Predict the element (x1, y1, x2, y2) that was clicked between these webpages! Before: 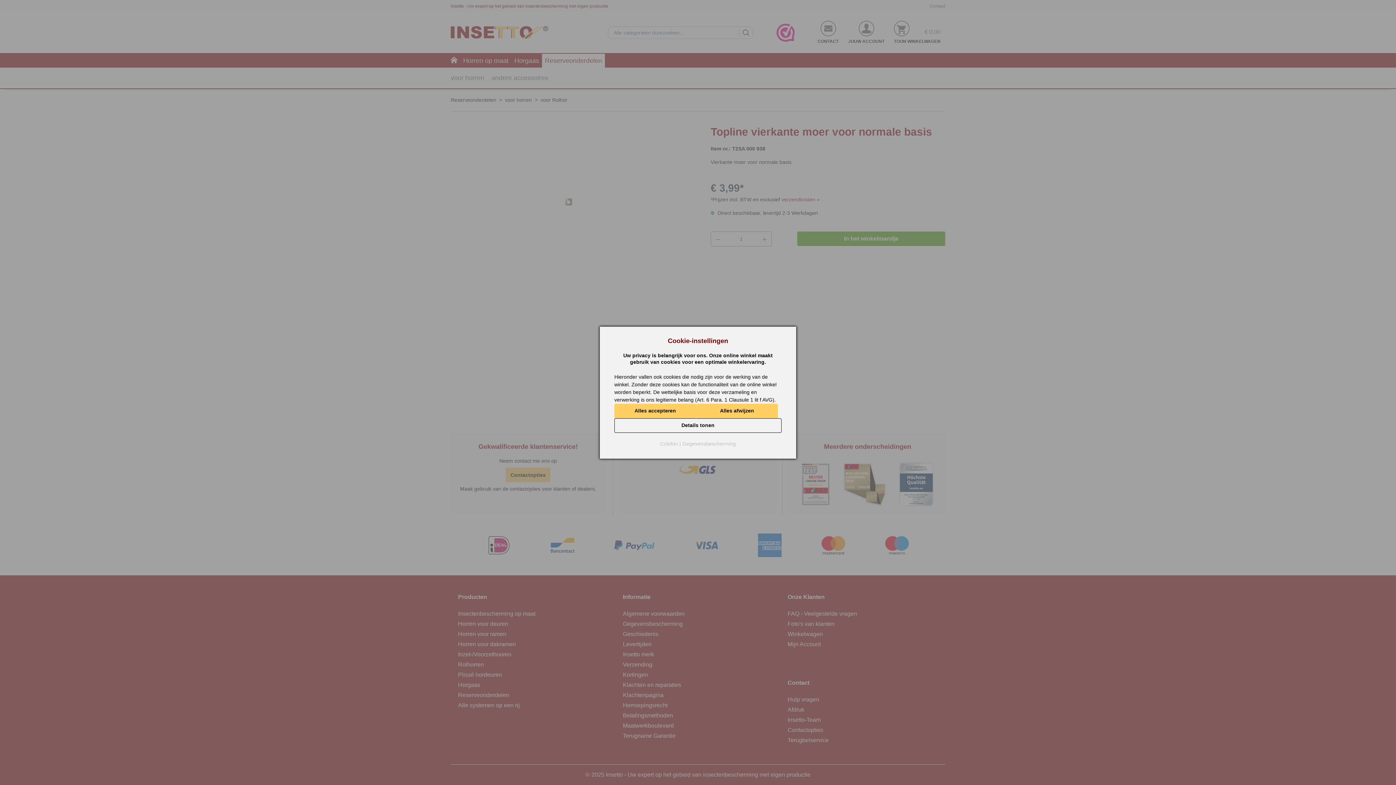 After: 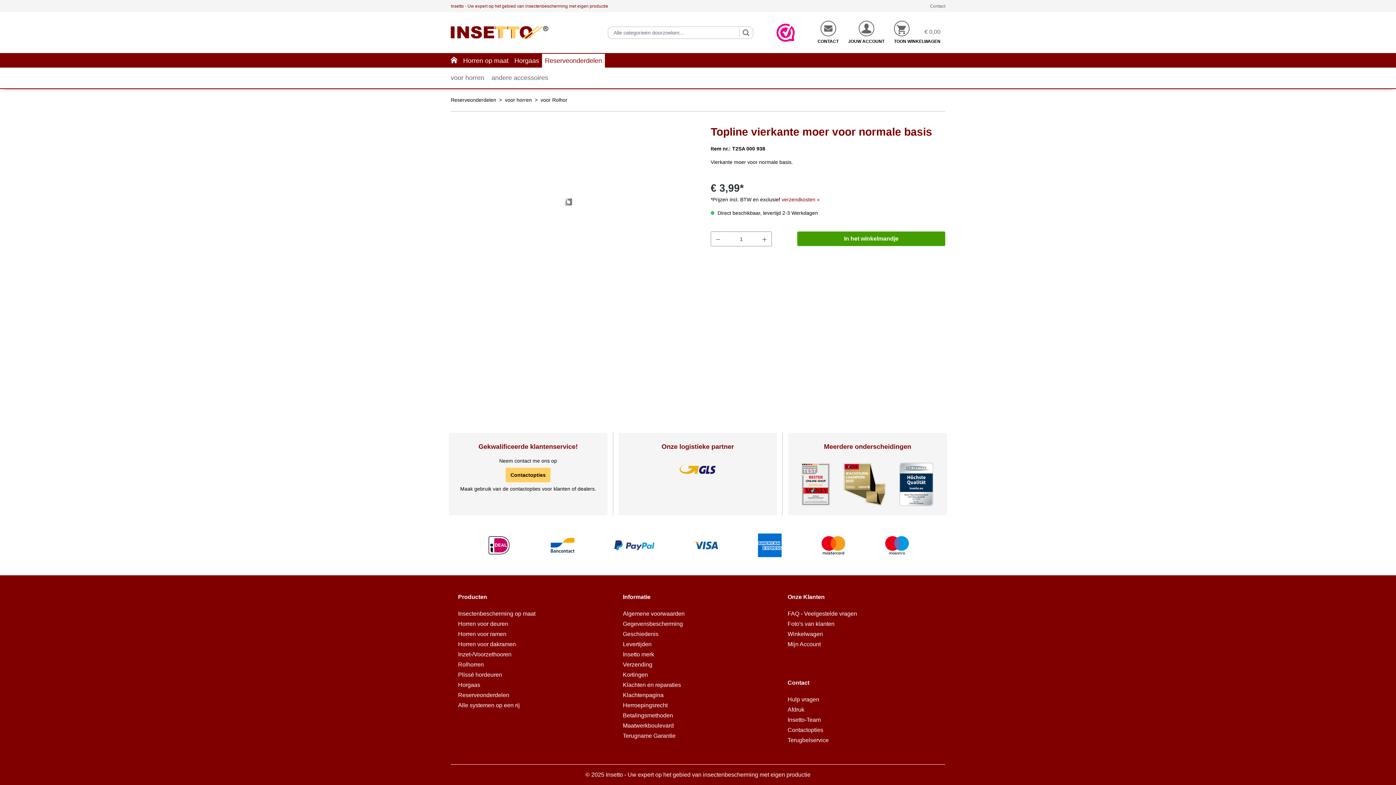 Action: label: Alles accepteren bbox: (614, 403, 696, 418)